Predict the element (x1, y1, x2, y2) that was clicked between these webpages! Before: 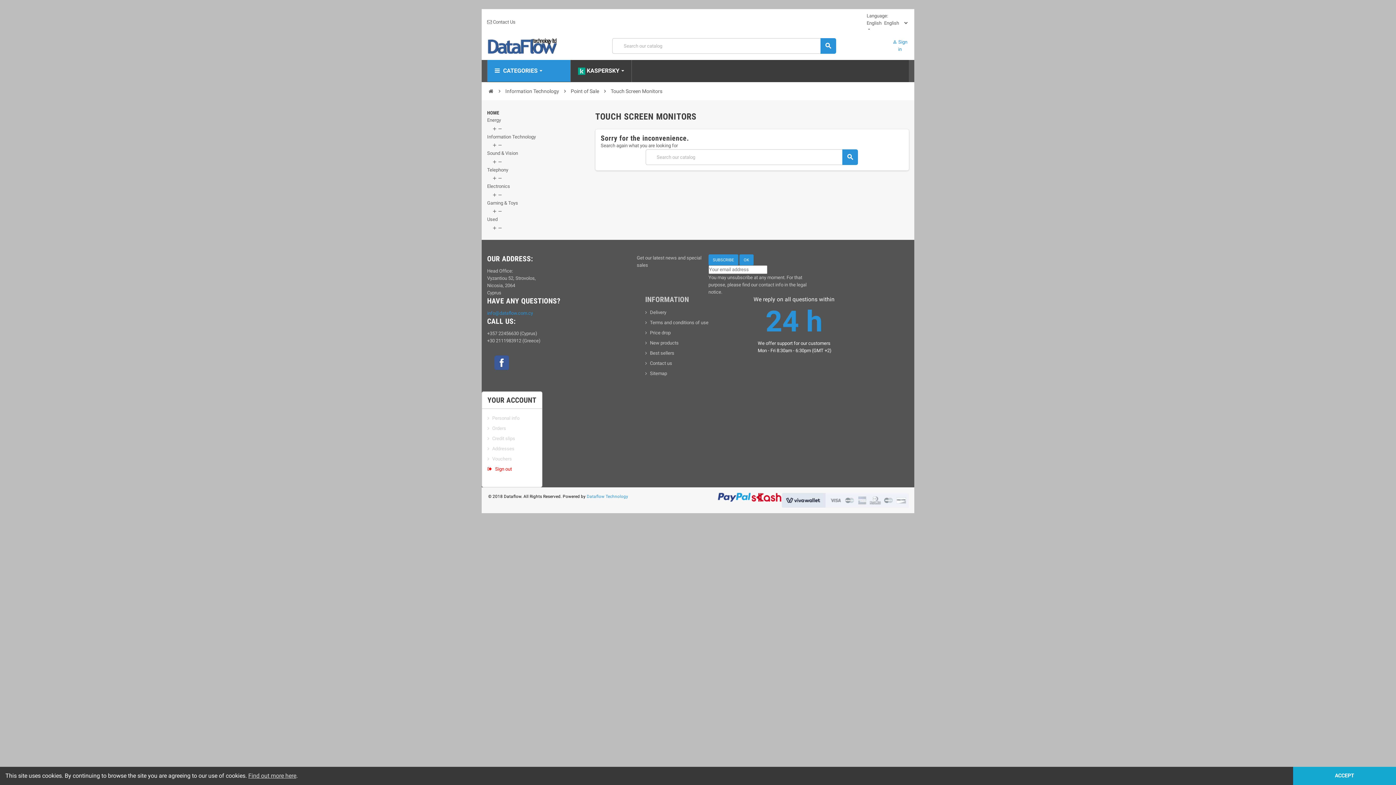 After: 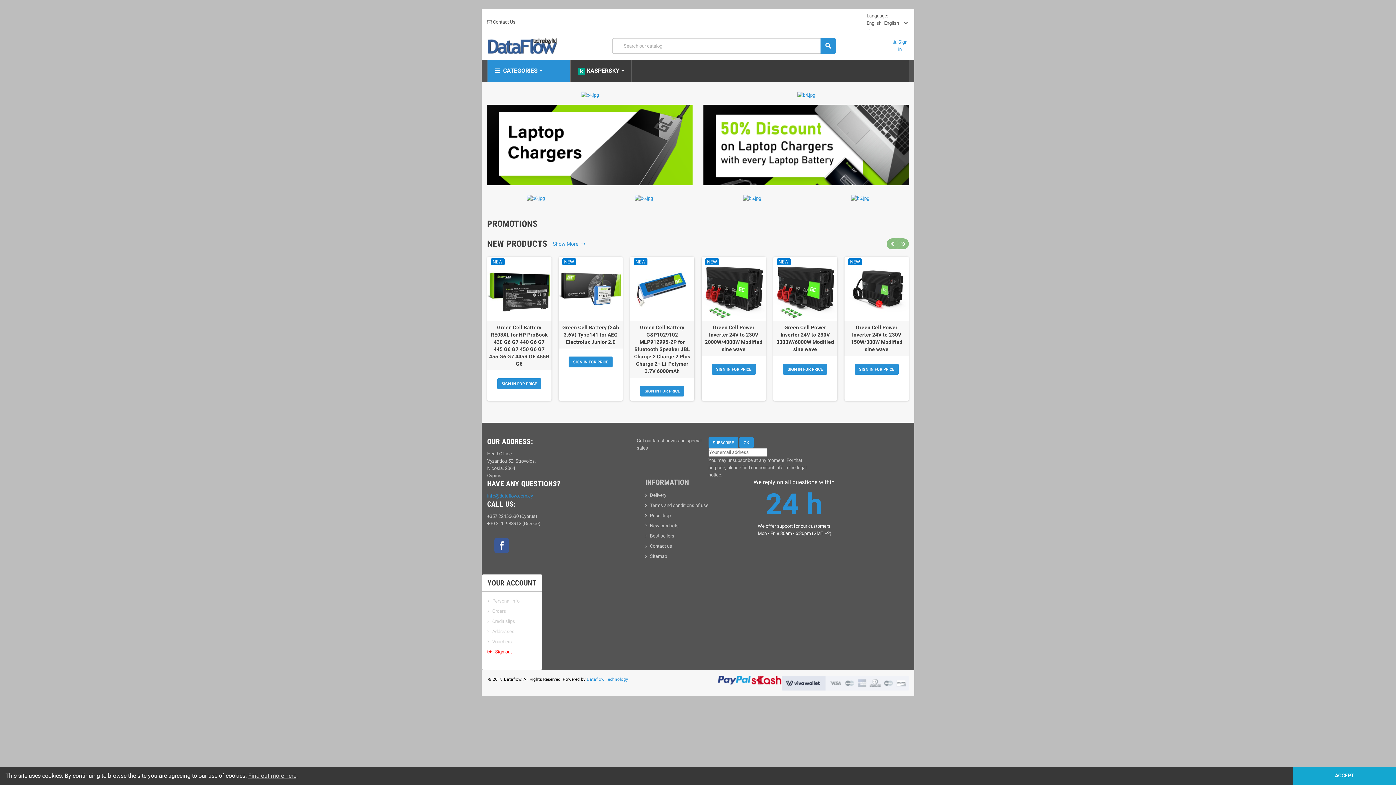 Action: bbox: (488, 87, 493, 94)